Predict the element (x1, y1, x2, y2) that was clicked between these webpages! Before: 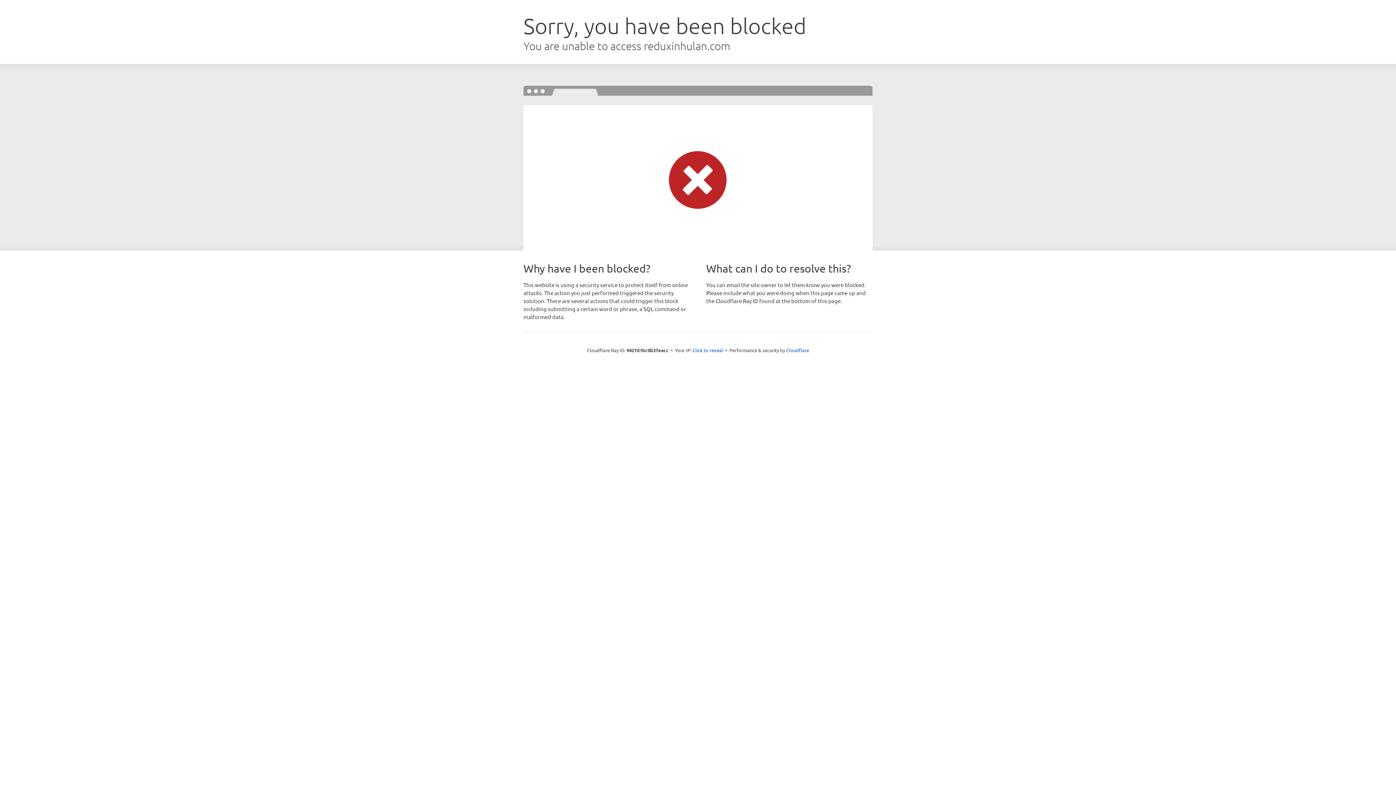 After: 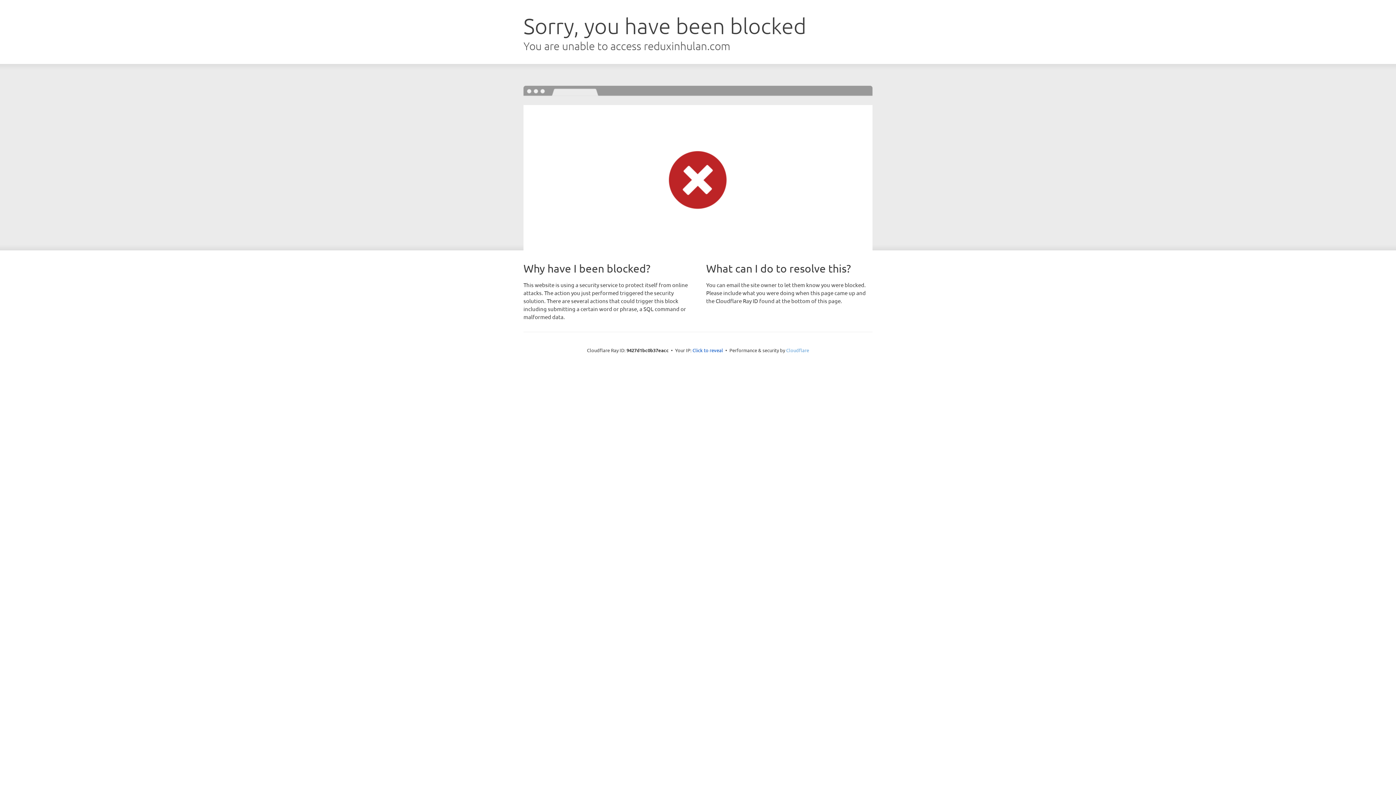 Action: bbox: (786, 347, 809, 353) label: Cloudflare